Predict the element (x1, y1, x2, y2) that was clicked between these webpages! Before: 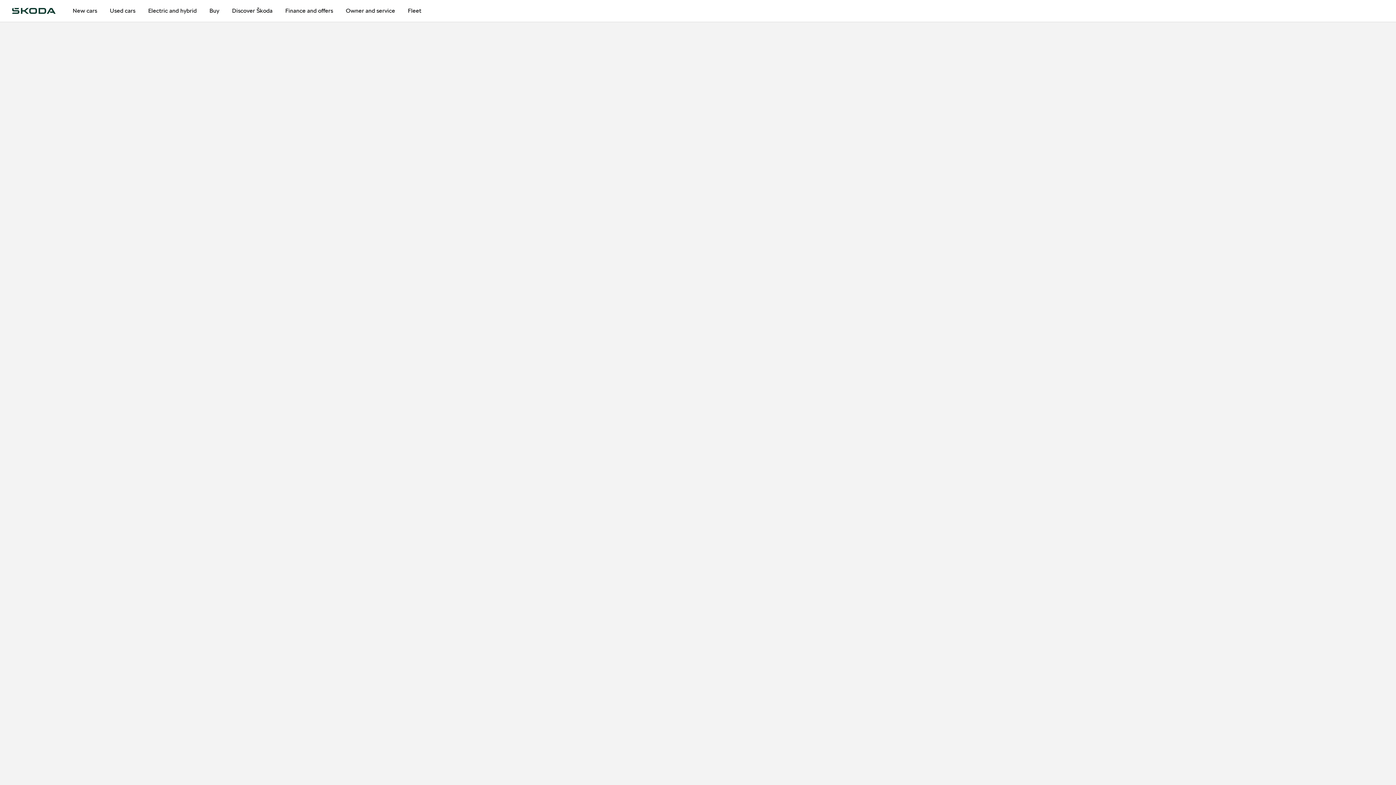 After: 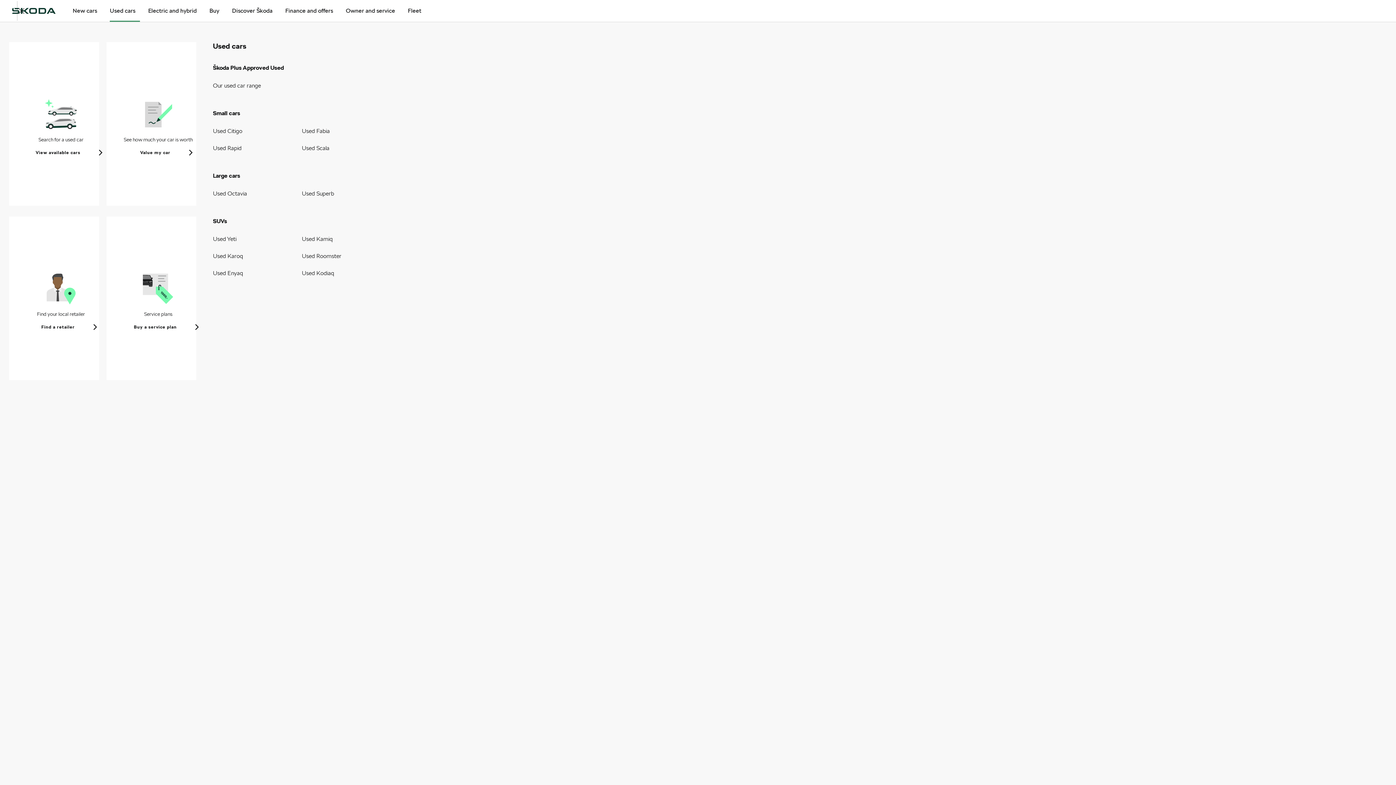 Action: bbox: (109, 0, 135, 21) label: Used cars